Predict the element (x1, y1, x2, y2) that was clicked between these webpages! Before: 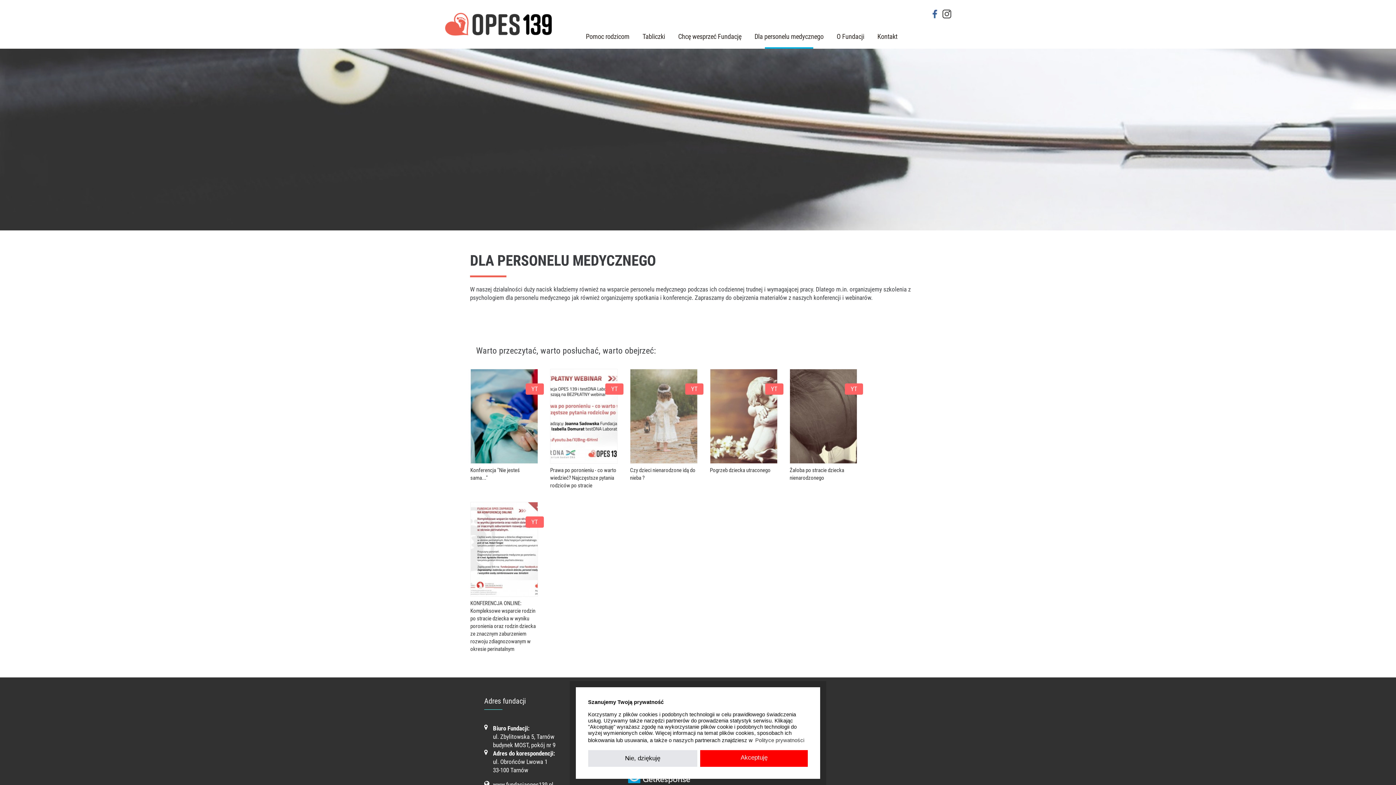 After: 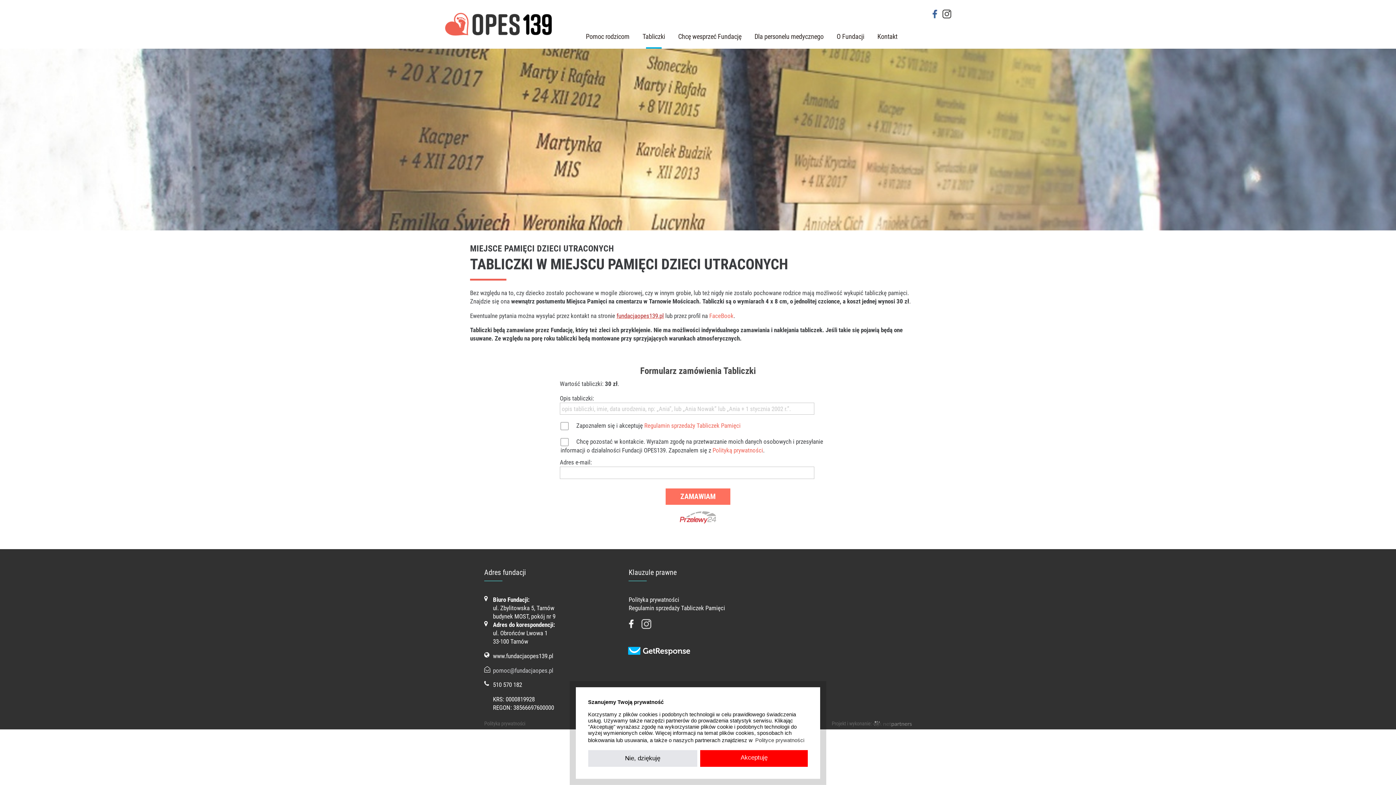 Action: label: Tabliczki bbox: (636, 29, 671, 48)